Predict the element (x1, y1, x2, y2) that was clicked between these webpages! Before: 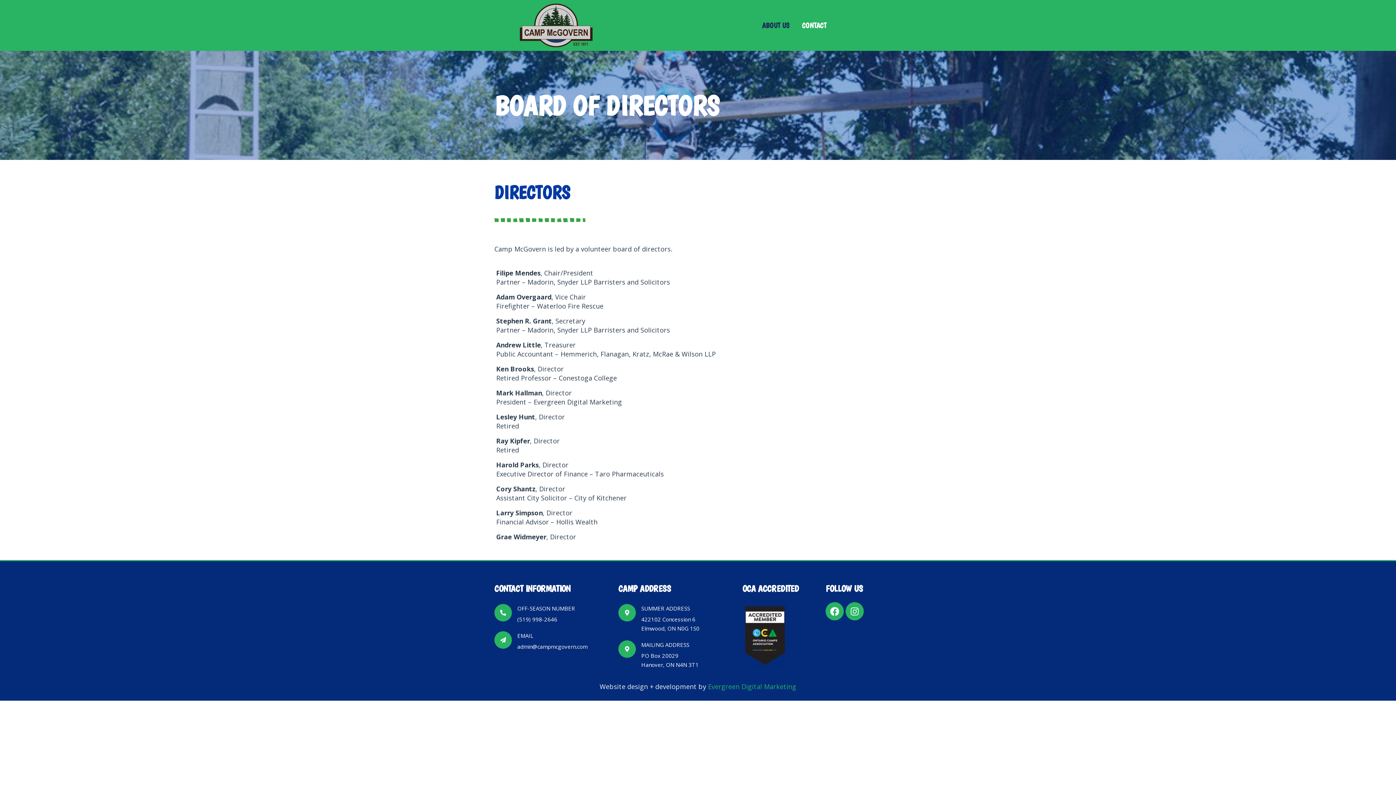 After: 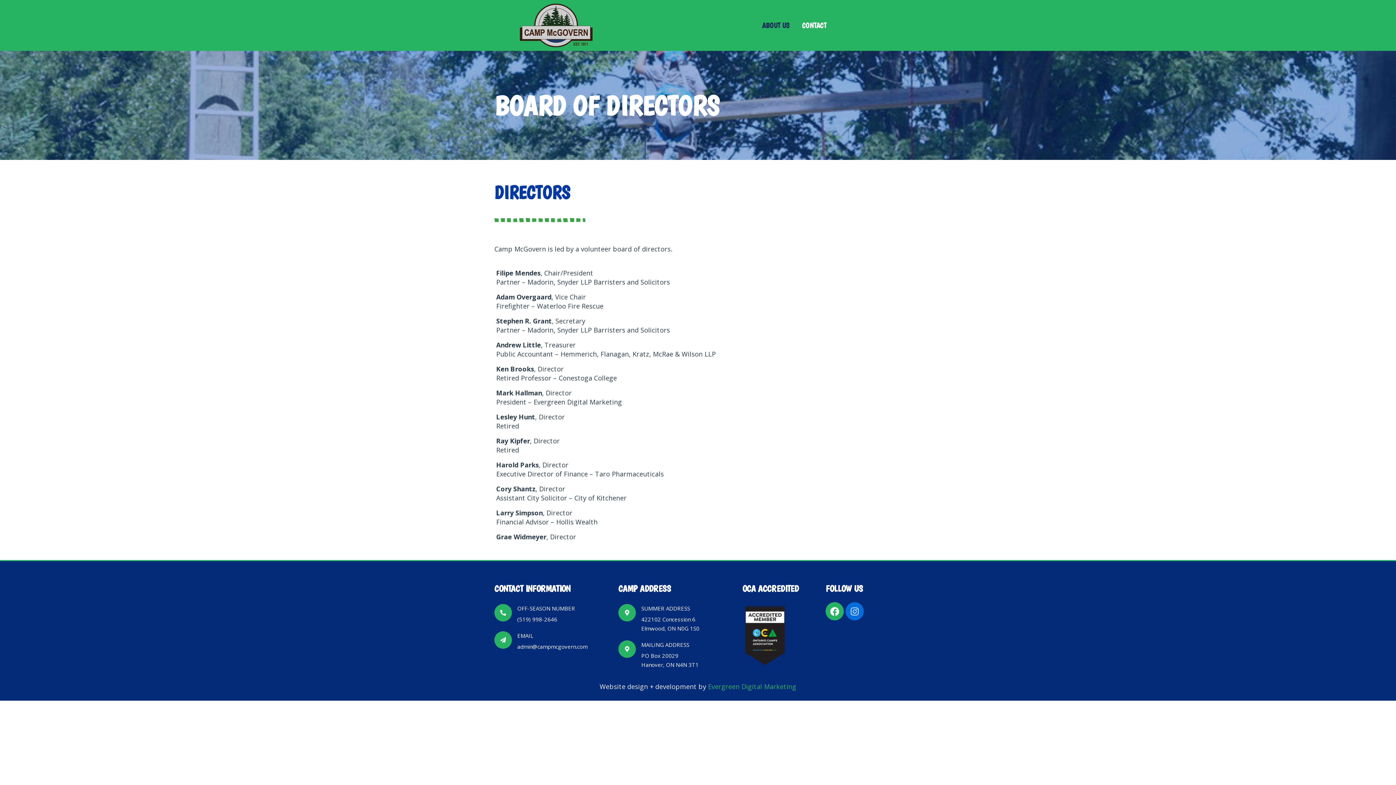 Action: label: Instagram bbox: (845, 602, 863, 620)